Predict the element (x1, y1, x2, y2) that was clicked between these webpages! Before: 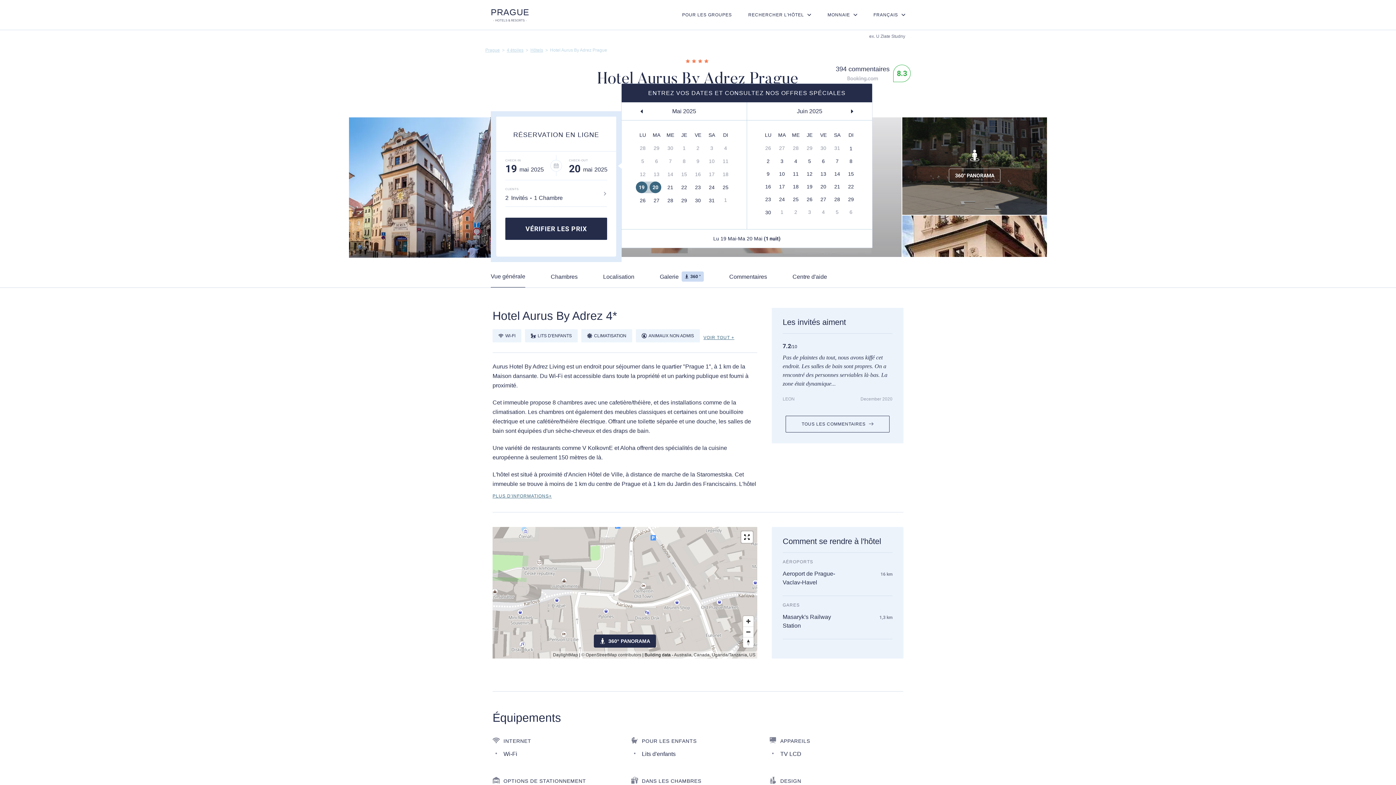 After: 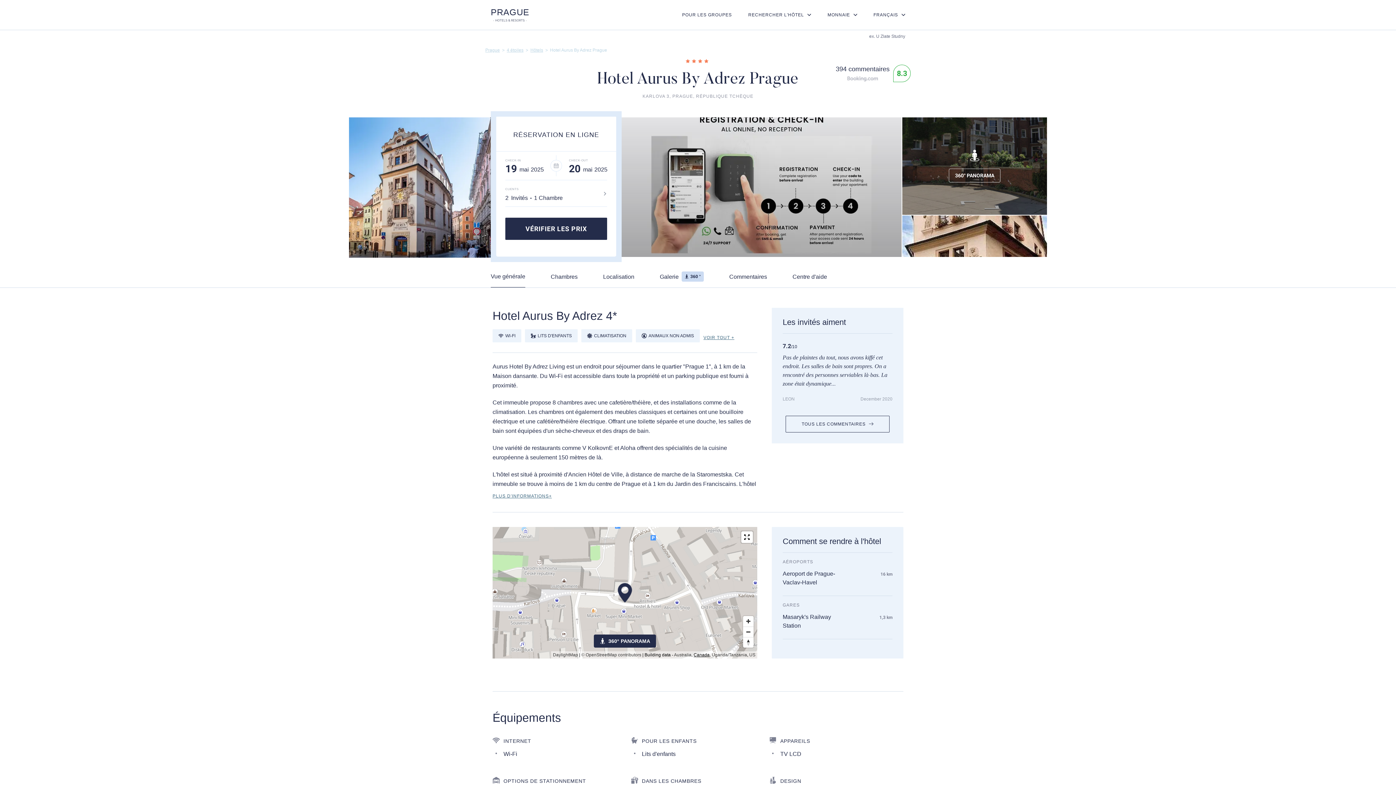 Action: bbox: (693, 652, 709, 657) label: Canada